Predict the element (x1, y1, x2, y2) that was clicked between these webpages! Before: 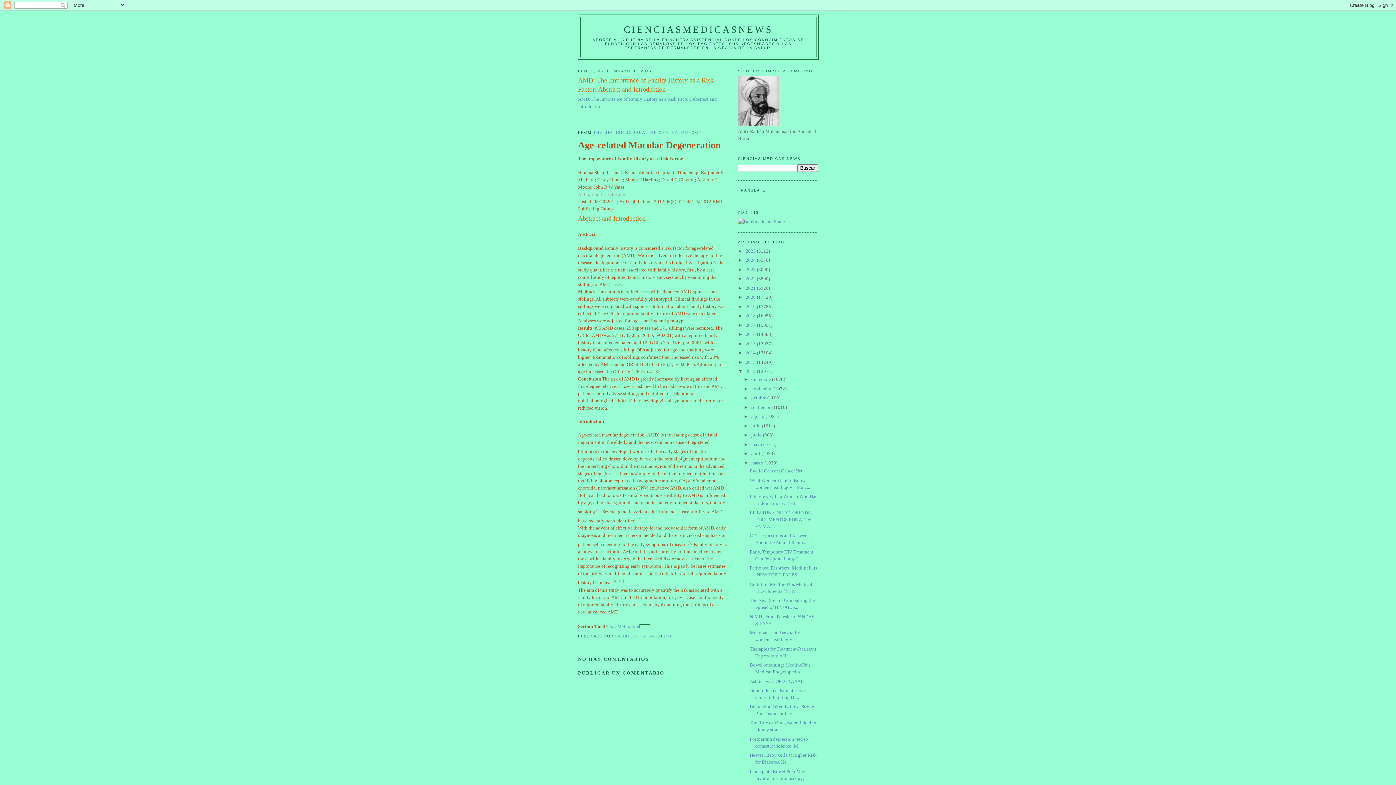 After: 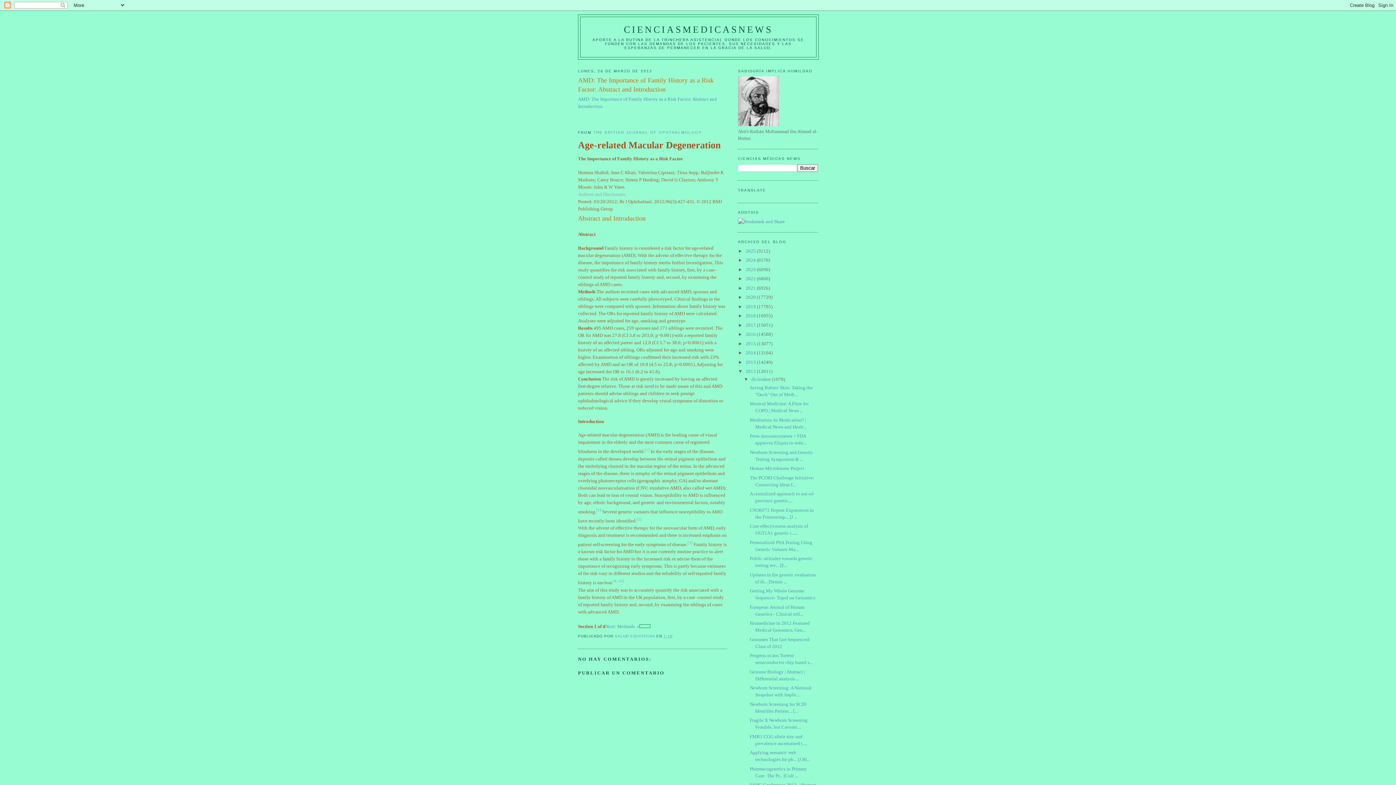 Action: label: ►   bbox: (743, 376, 751, 382)